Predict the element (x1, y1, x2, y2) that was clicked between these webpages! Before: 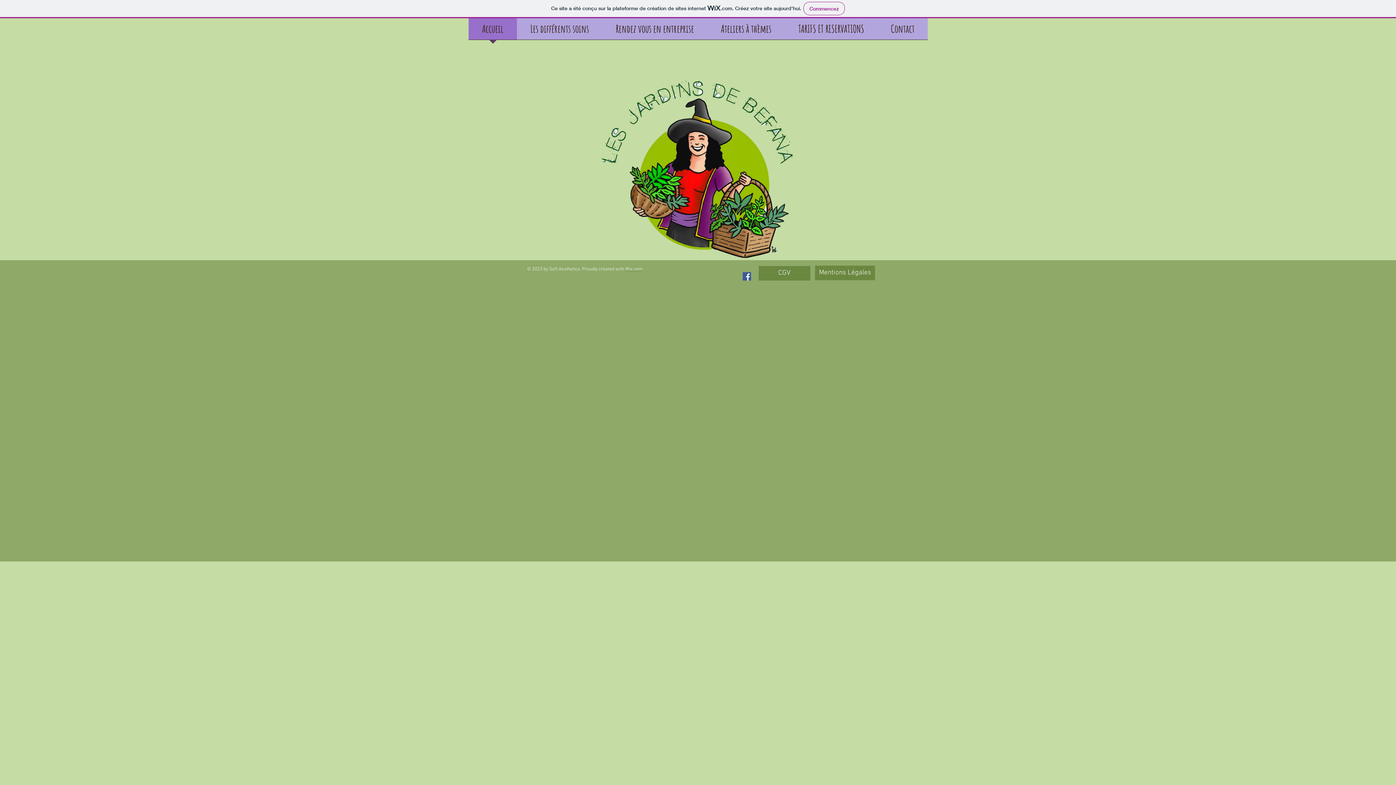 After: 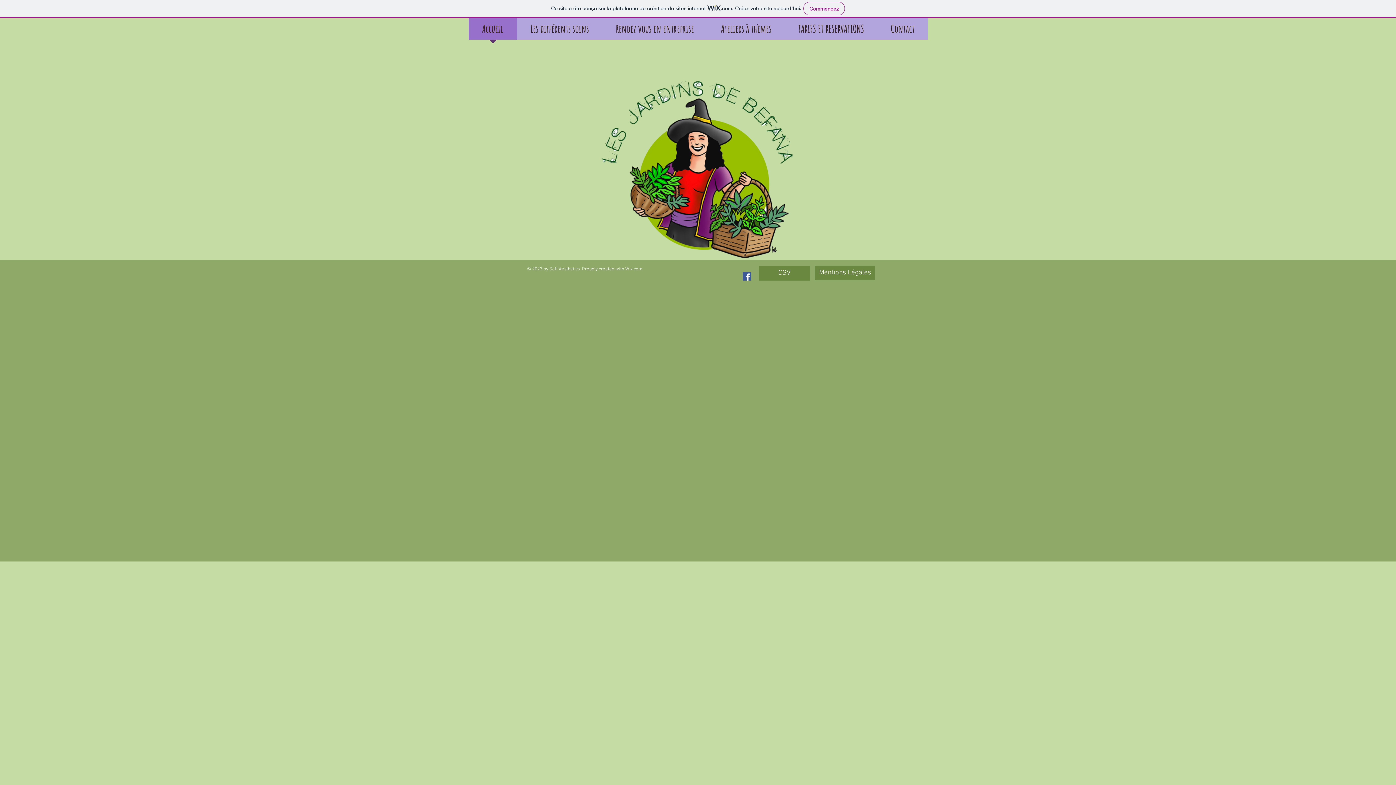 Action: bbox: (742, 272, 751, 280) label: Facebook Basic Square